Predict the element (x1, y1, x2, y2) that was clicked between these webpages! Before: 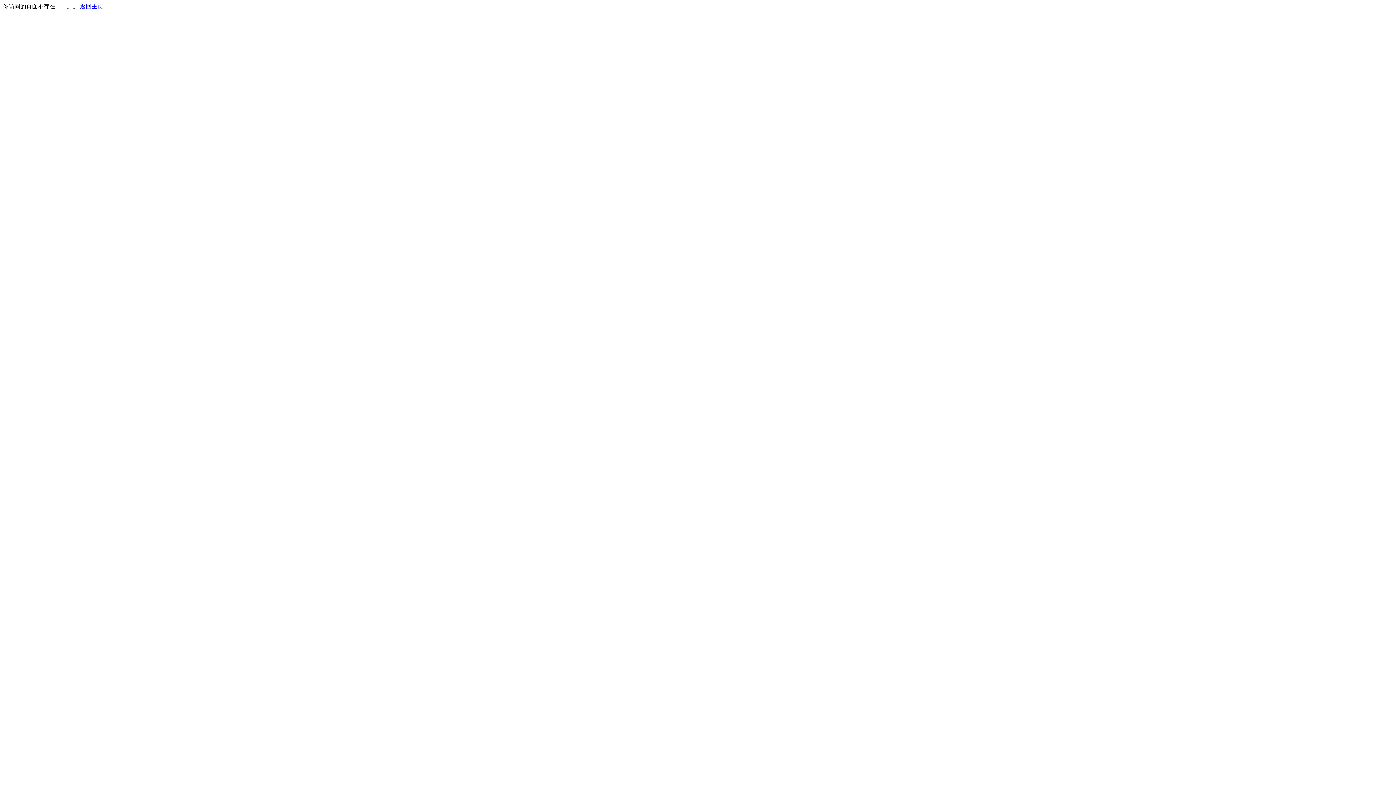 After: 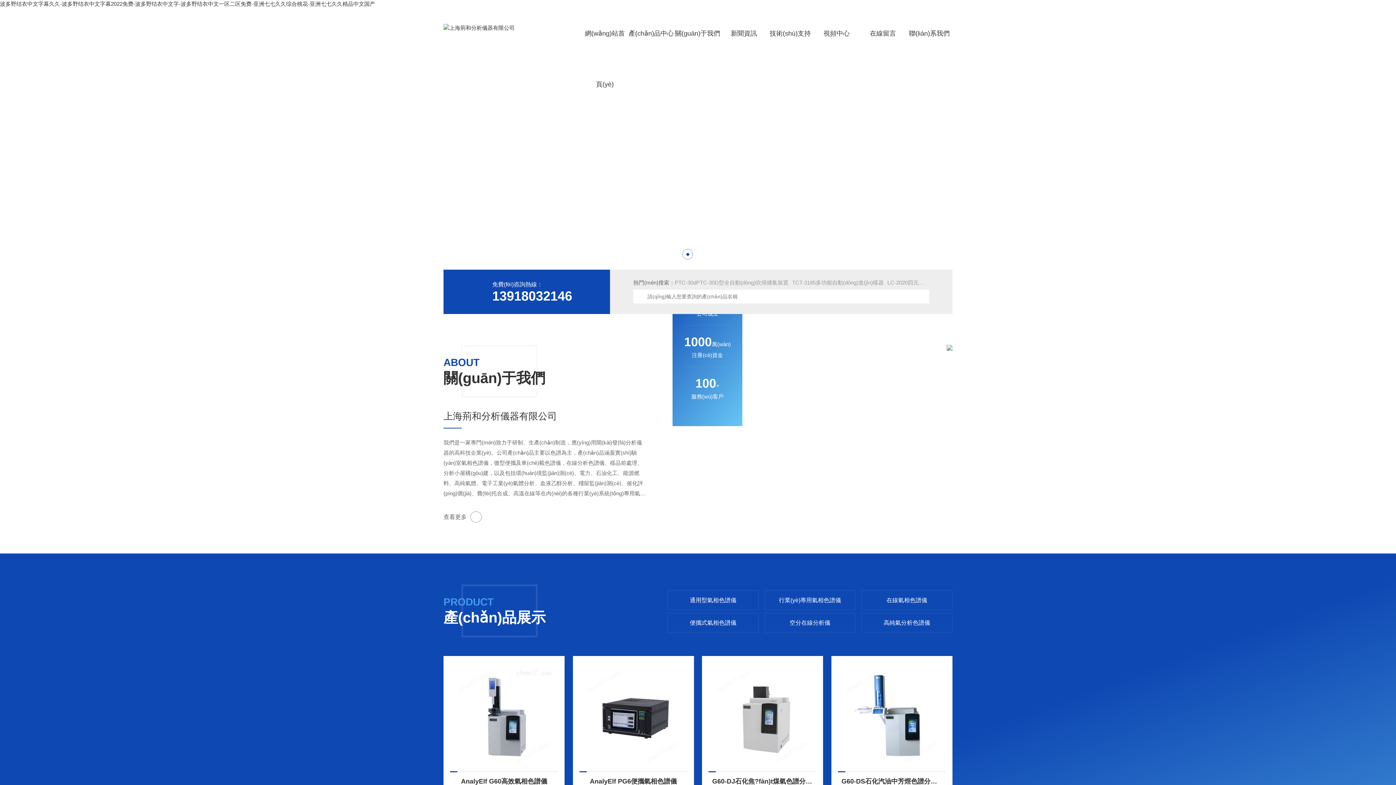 Action: bbox: (80, 3, 103, 9) label: 返回主页